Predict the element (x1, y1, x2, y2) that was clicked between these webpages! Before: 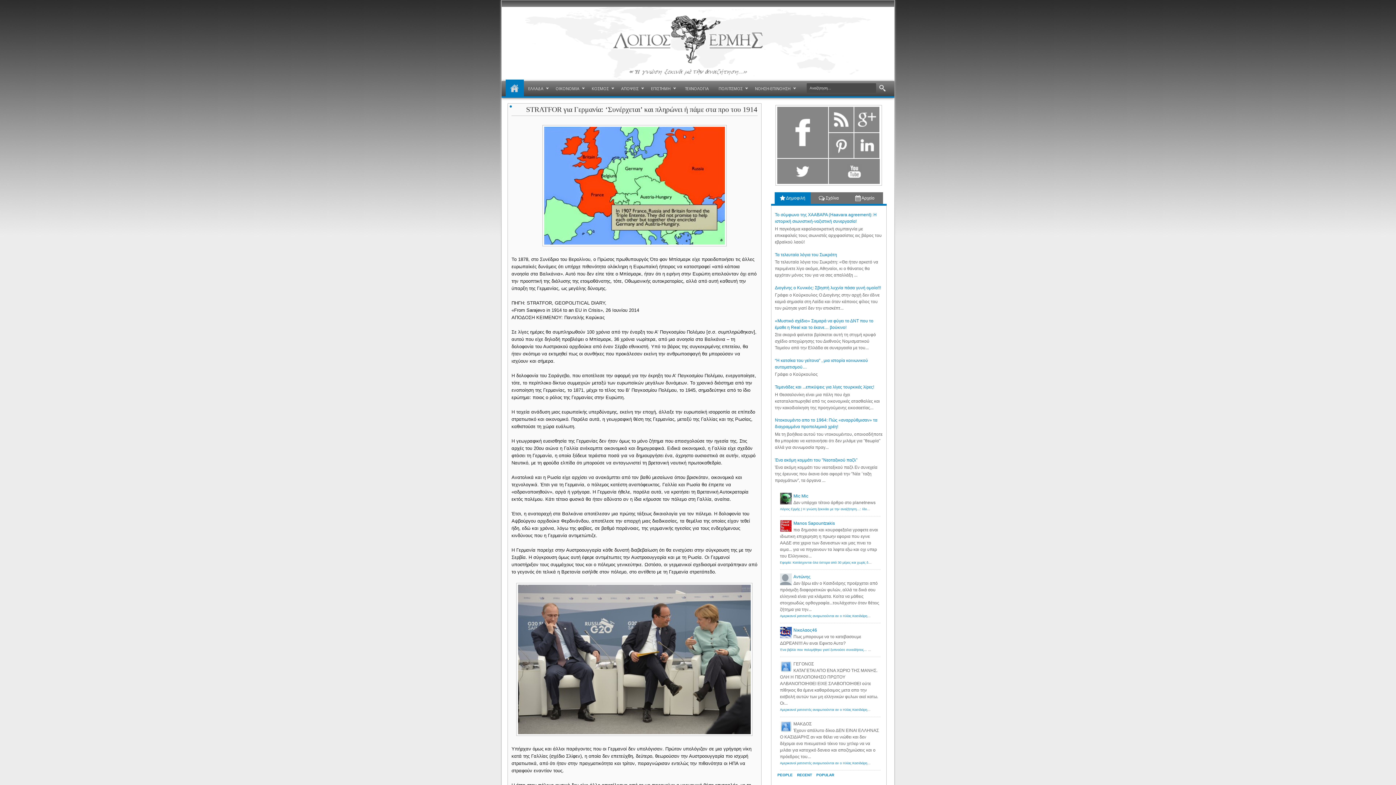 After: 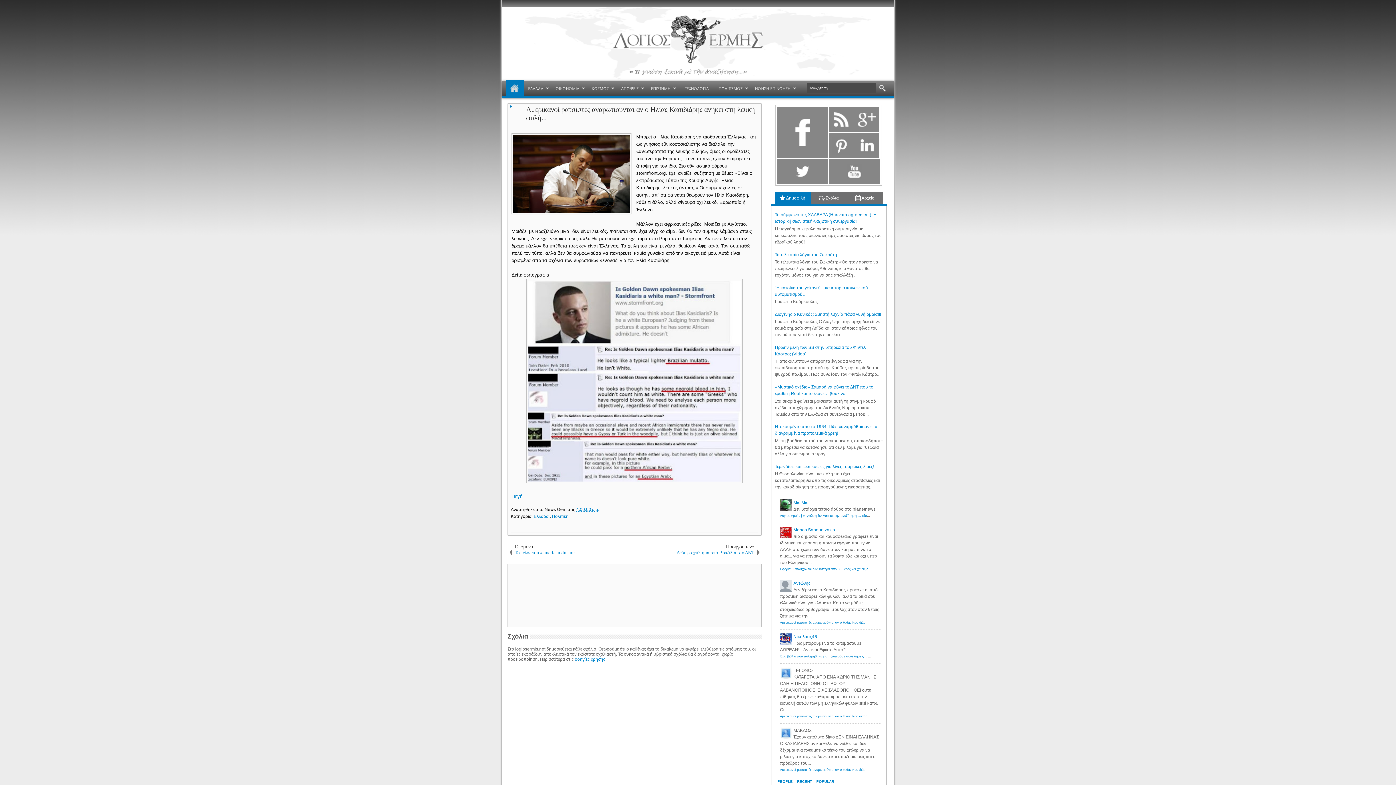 Action: label: Αμερικανοί ρατσιστές αναρωτιούνται αν ο Ηλίας Κασιδιάρης ανήκει στη λευκή φυλή... - Λόγιος Ερμής bbox: (780, 614, 931, 618)